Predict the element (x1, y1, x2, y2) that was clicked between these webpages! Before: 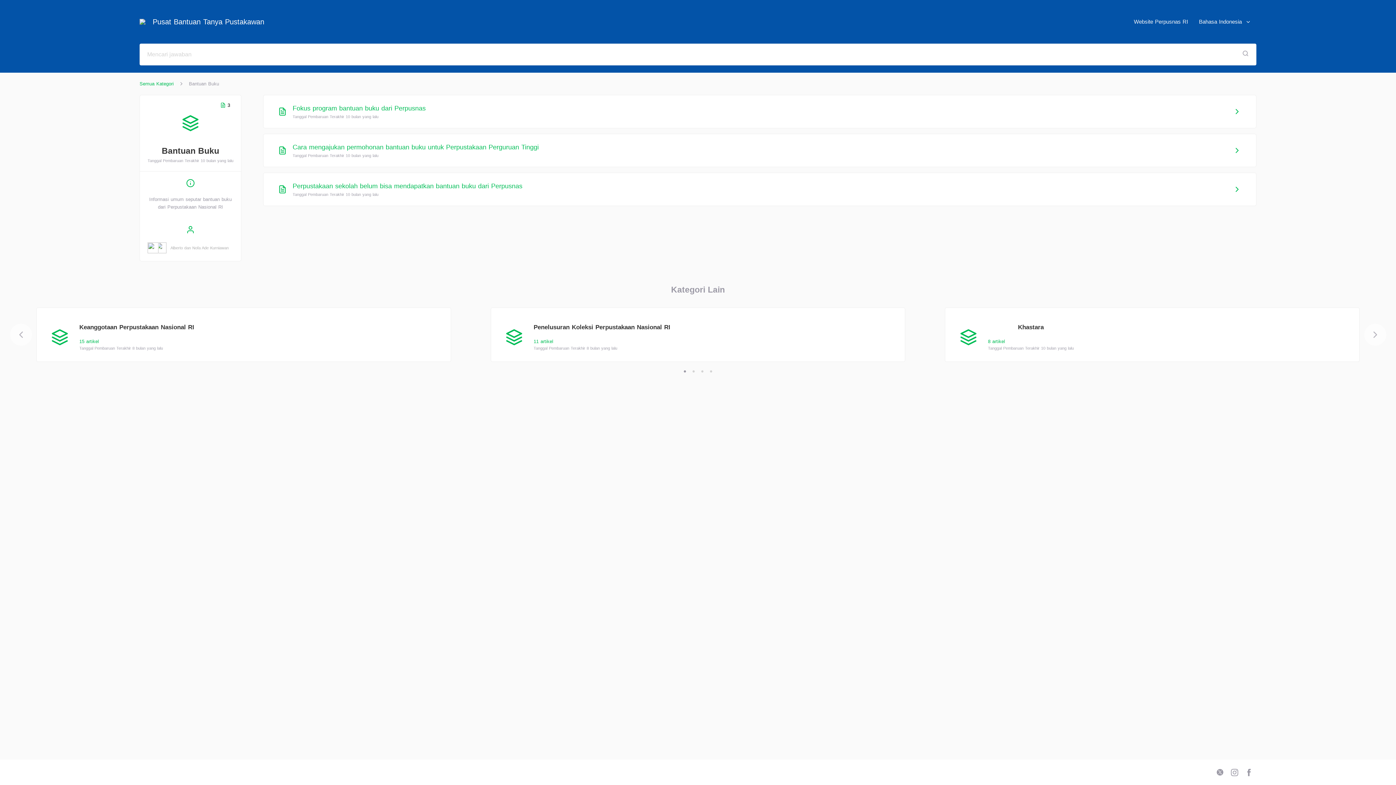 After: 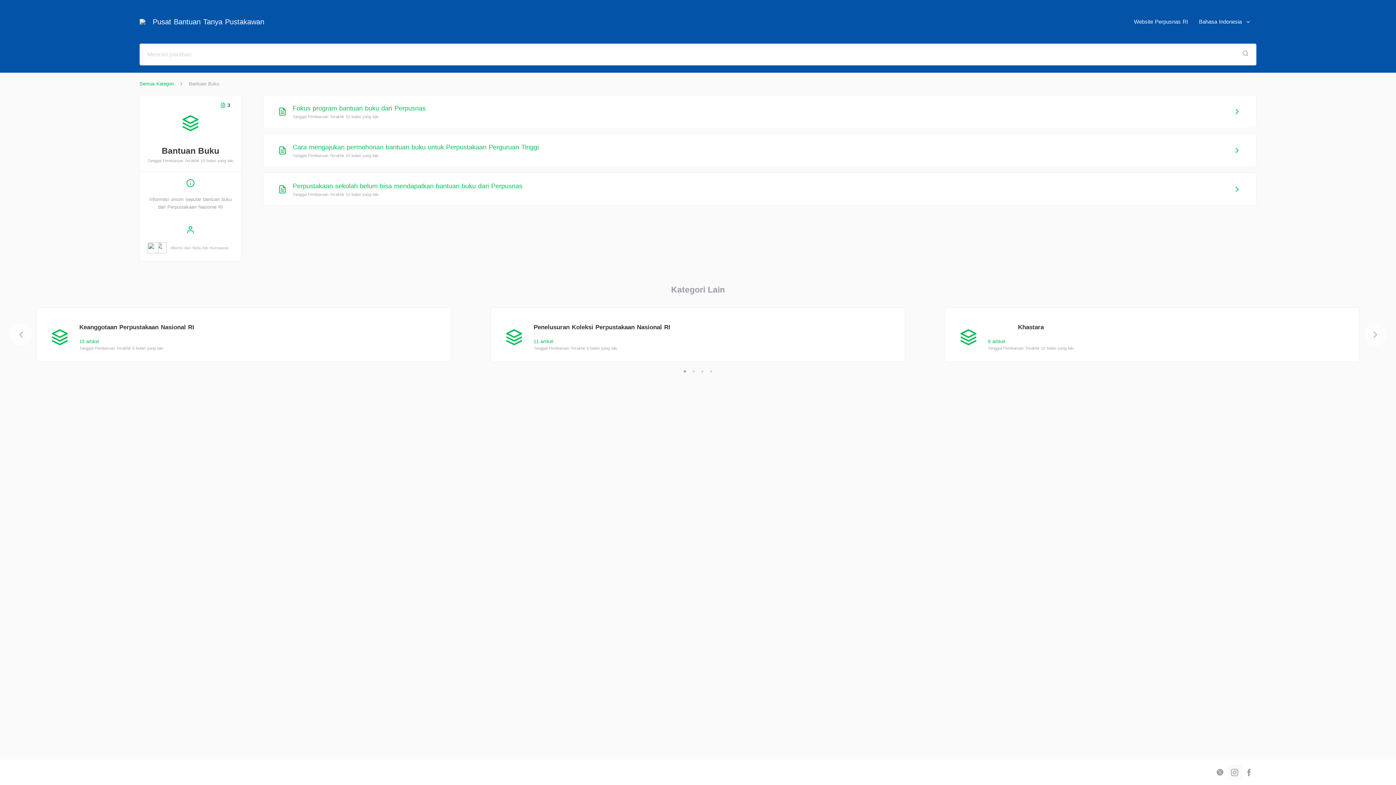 Action: bbox: (1227, 765, 1242, 780)